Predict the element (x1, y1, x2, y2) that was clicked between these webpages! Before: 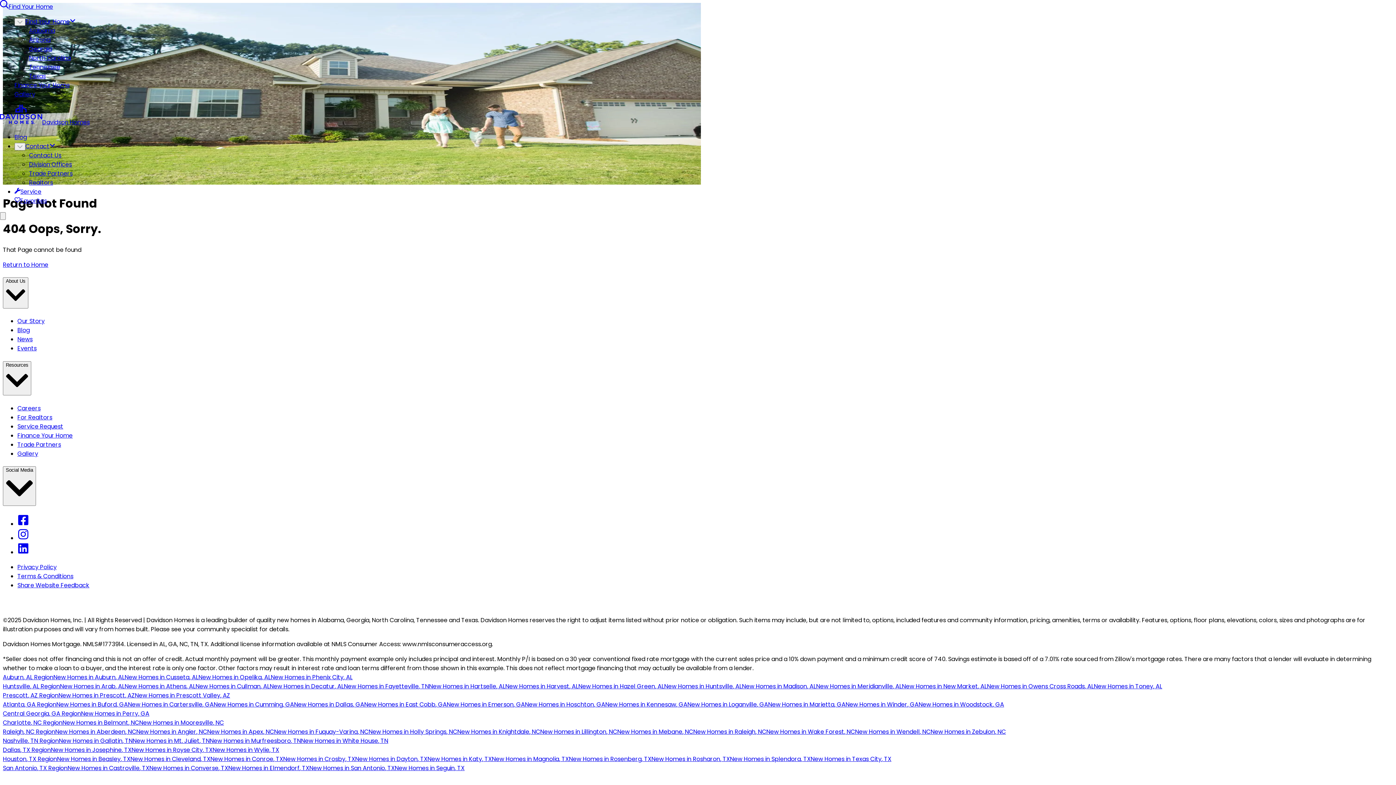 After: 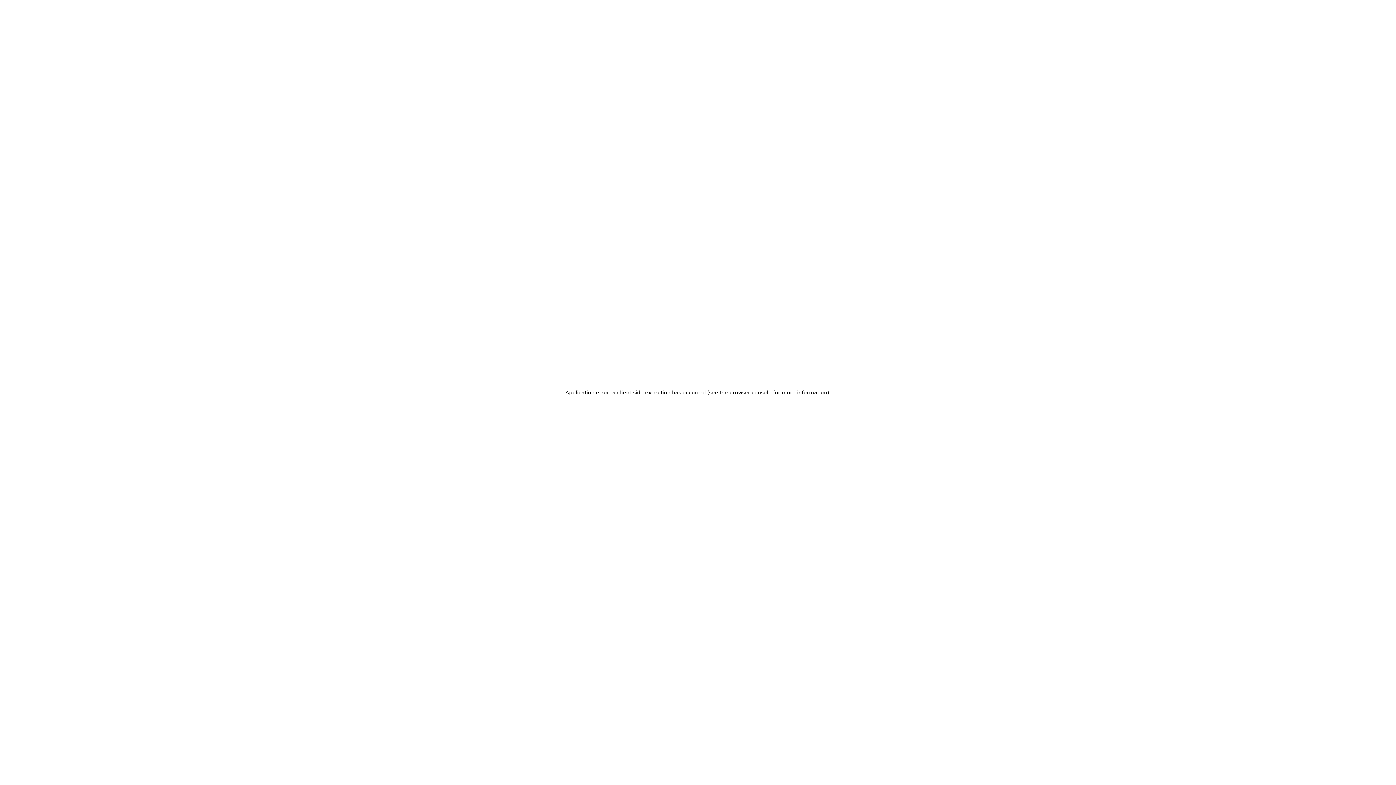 Action: label: Dallas, TX Region bbox: (2, 746, 50, 754)